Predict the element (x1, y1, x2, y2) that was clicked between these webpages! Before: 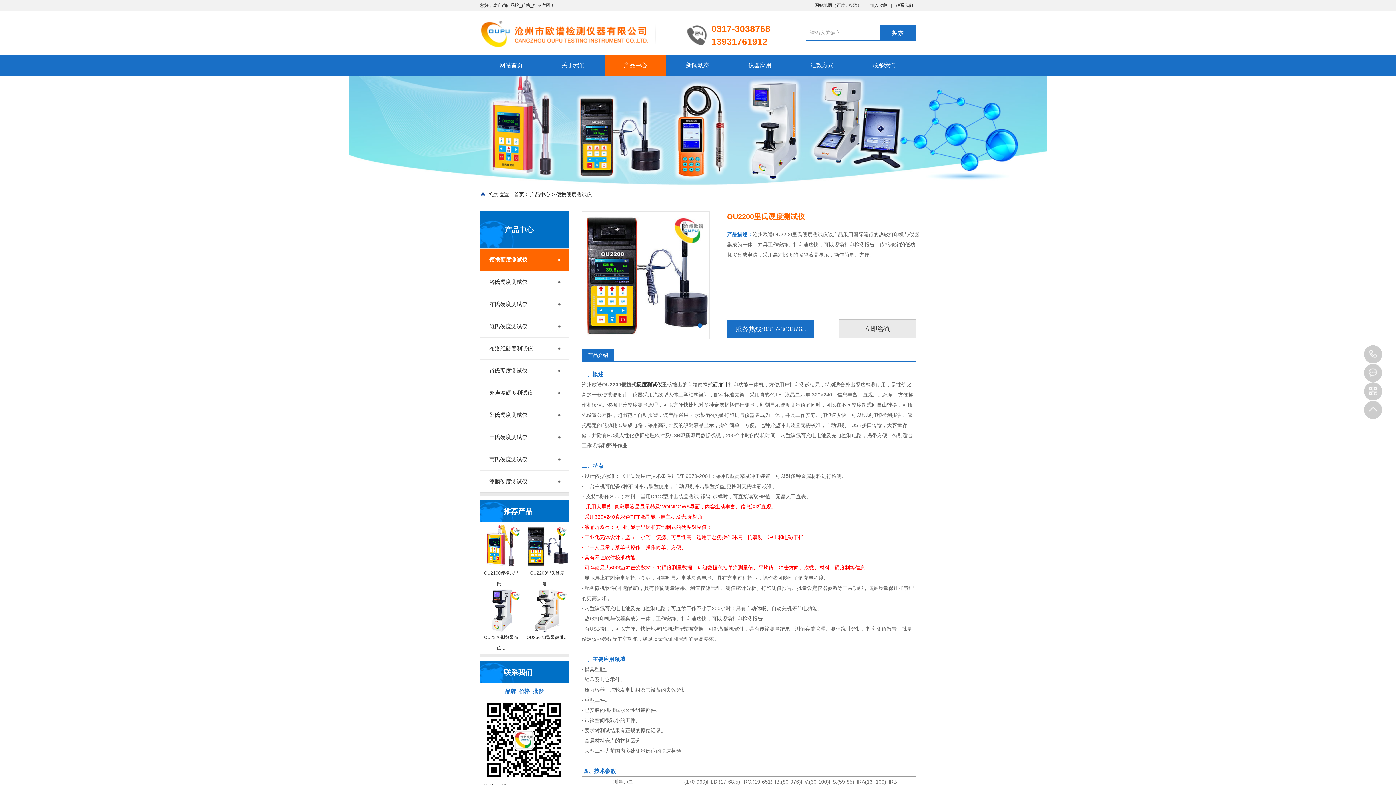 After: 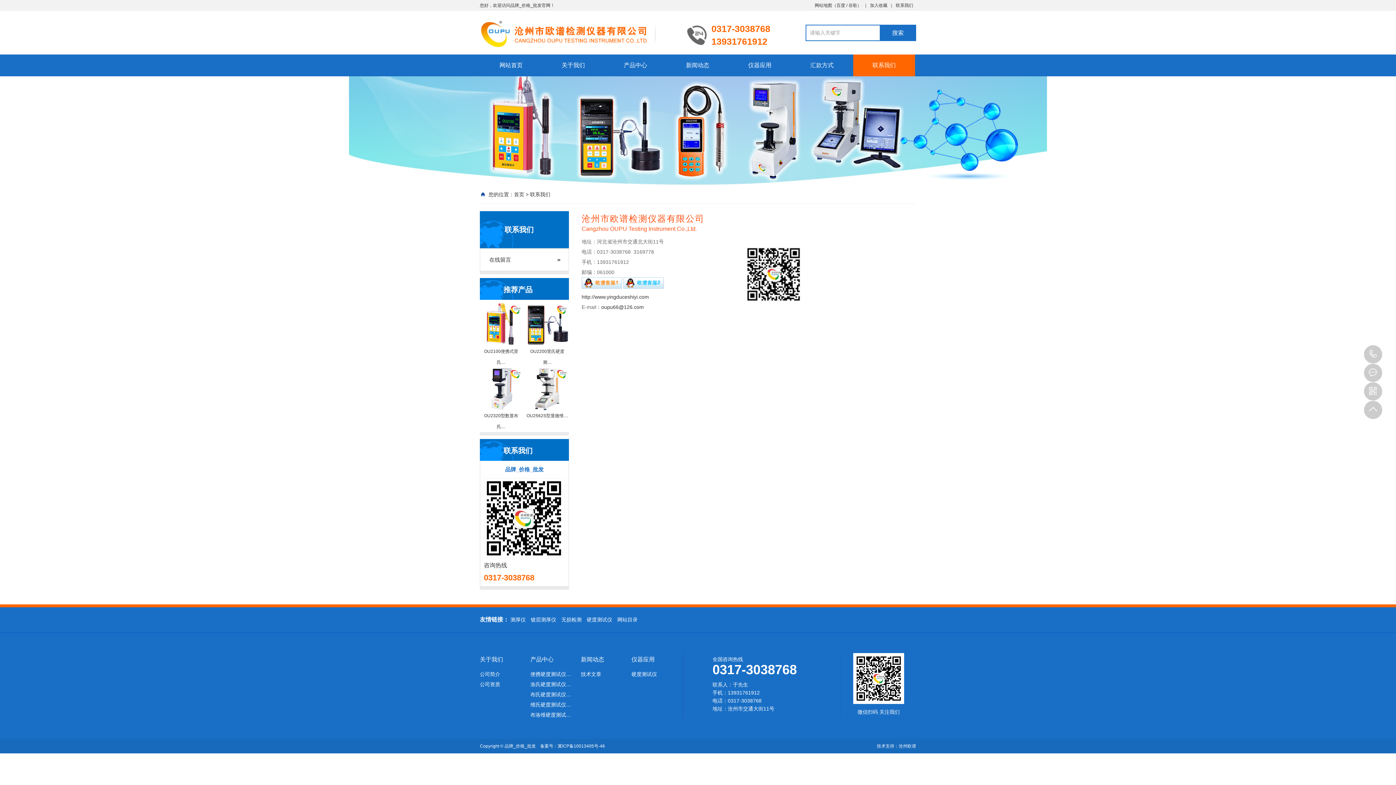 Action: label: 联系我们 bbox: (853, 54, 915, 76)